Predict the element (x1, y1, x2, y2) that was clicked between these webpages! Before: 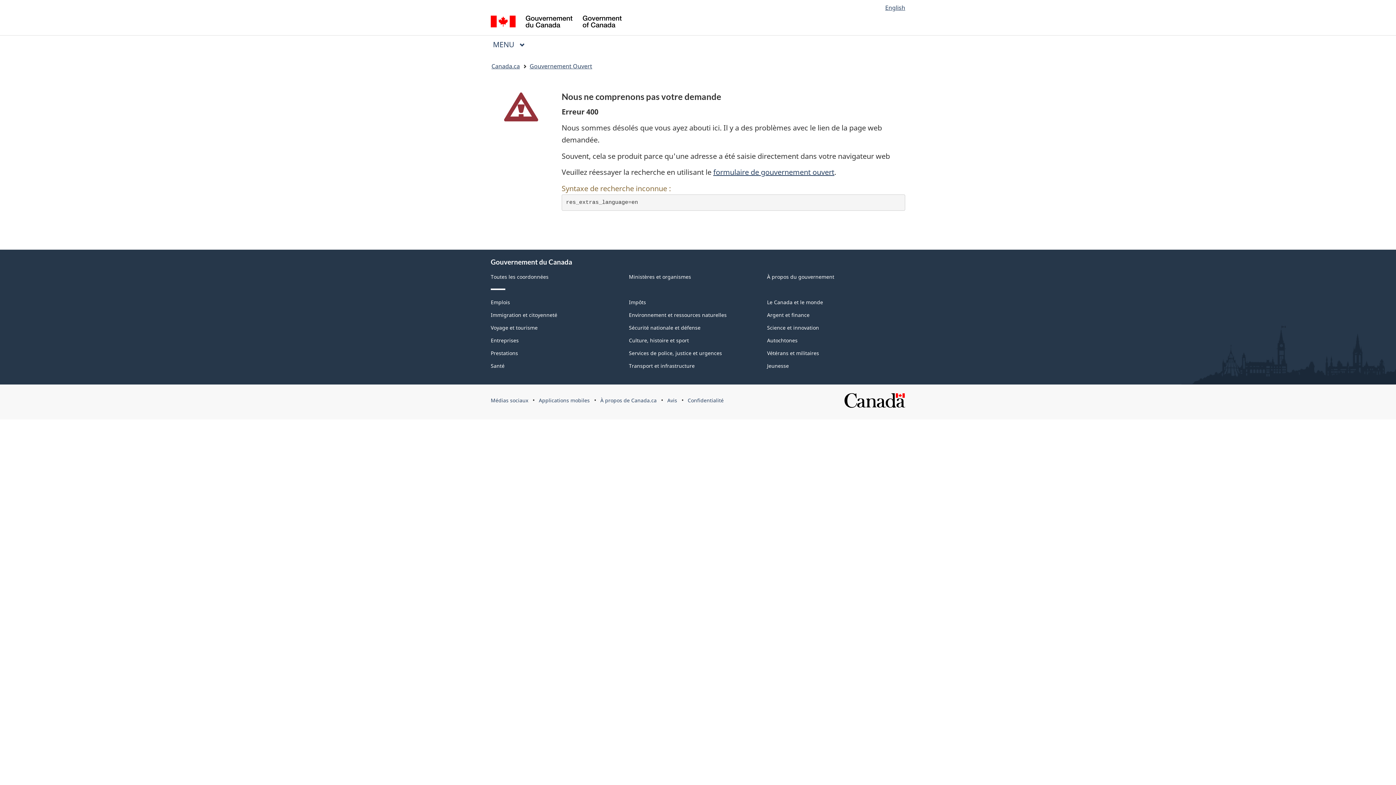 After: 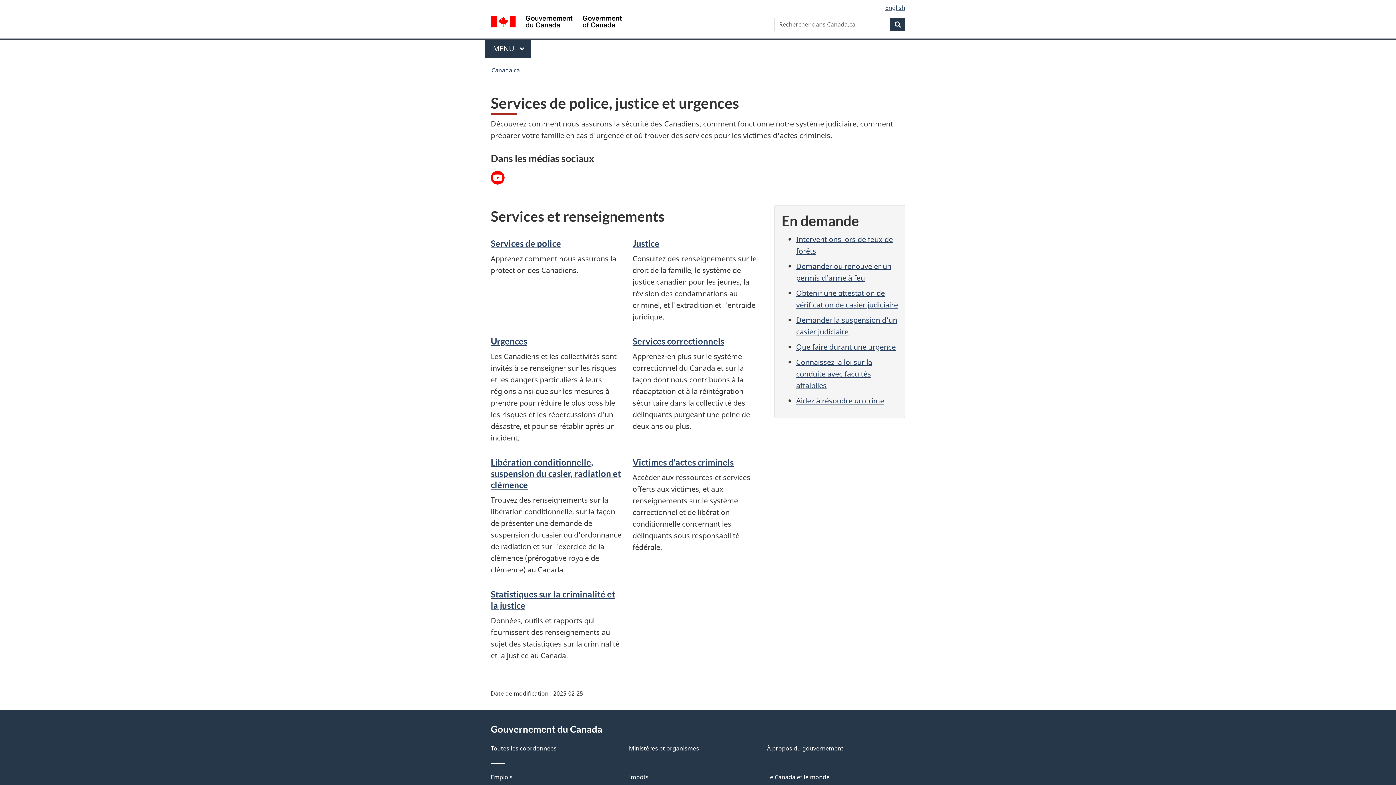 Action: label: Services de police, justice et urgences bbox: (629, 349, 722, 356)